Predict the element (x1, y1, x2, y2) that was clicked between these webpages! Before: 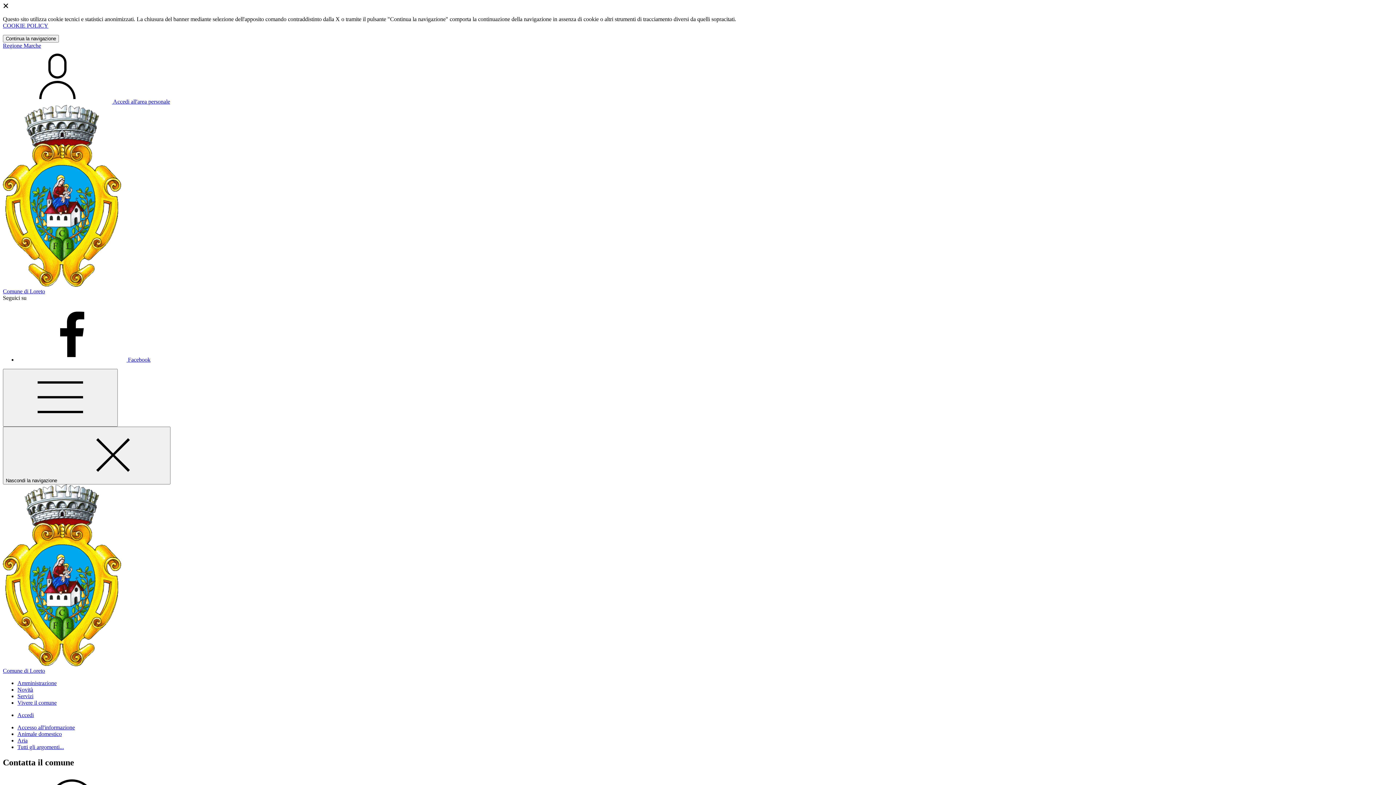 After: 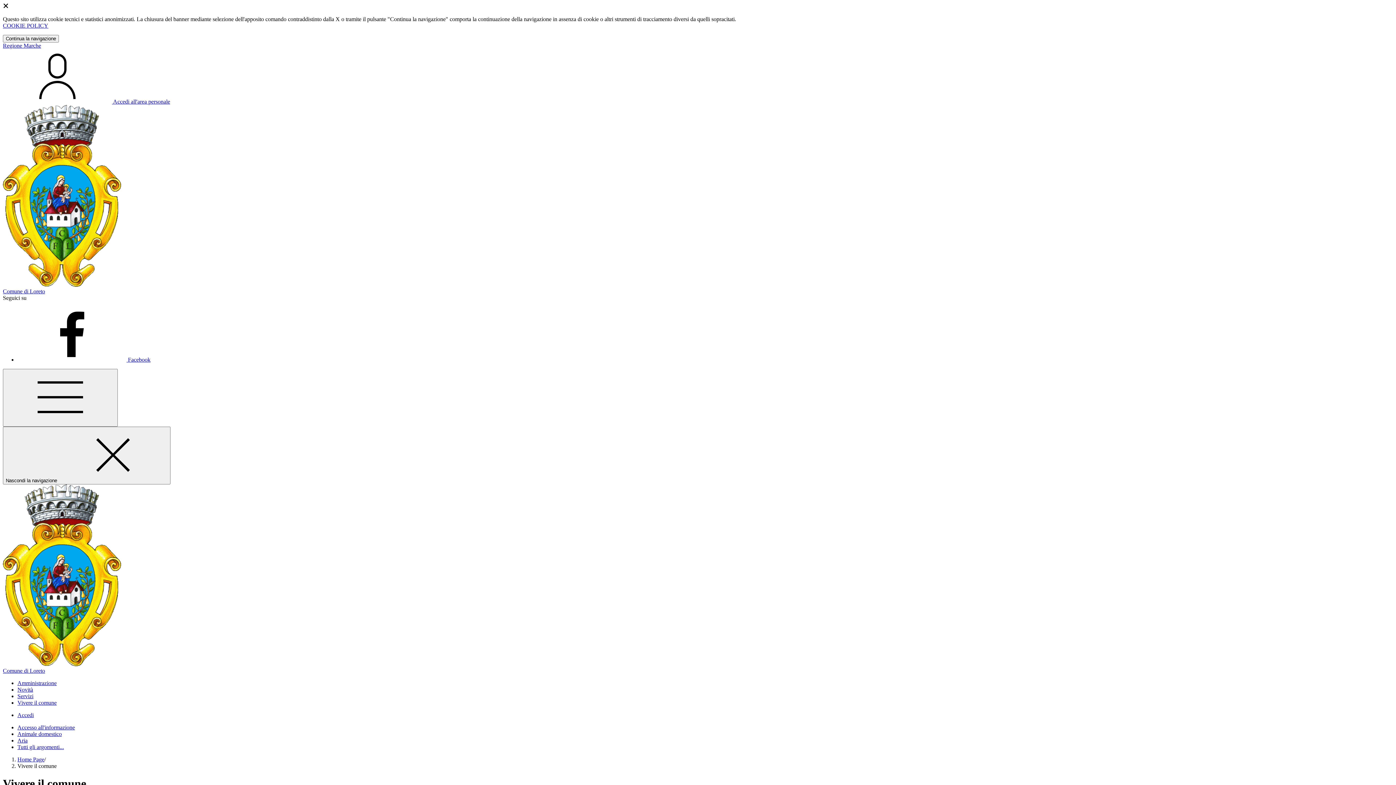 Action: bbox: (17, 700, 56, 706) label: Vivere il comune